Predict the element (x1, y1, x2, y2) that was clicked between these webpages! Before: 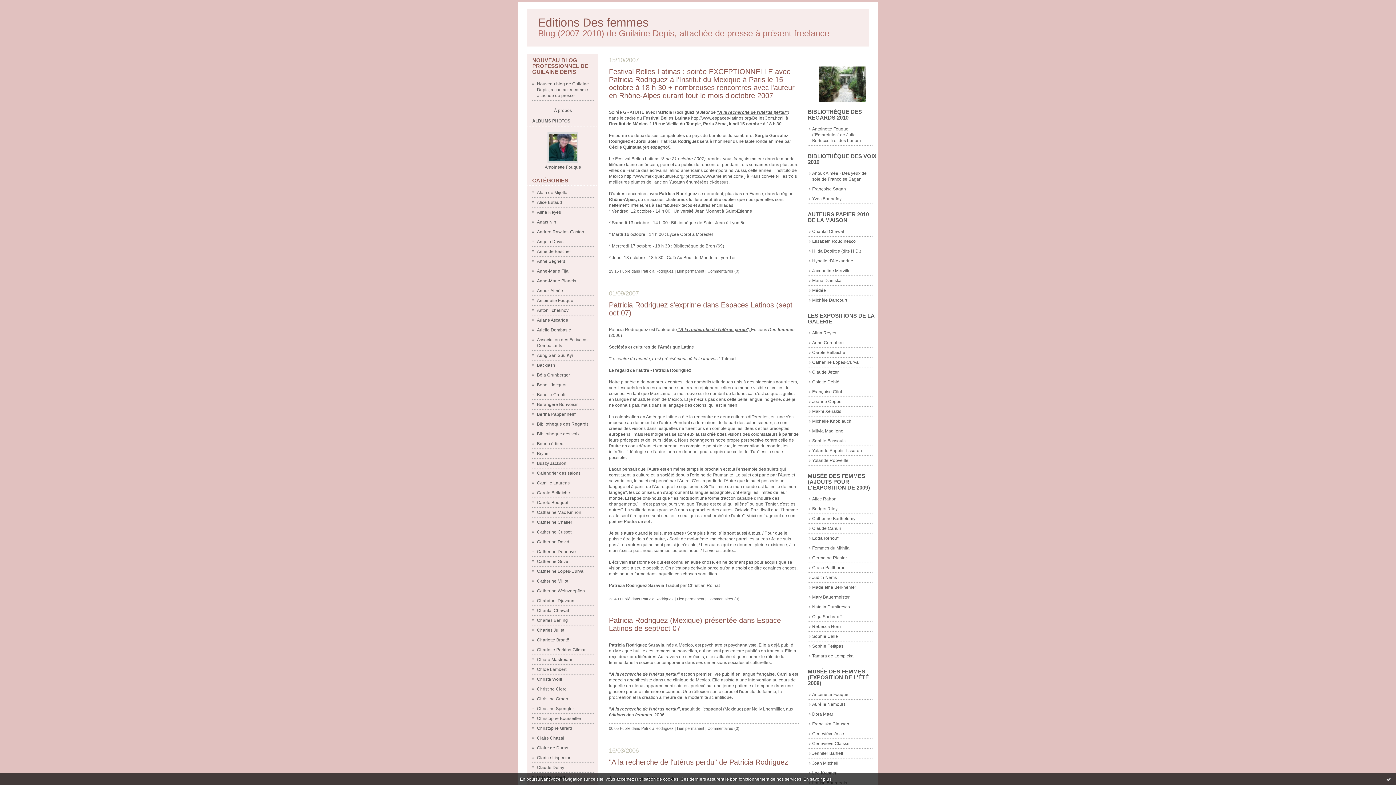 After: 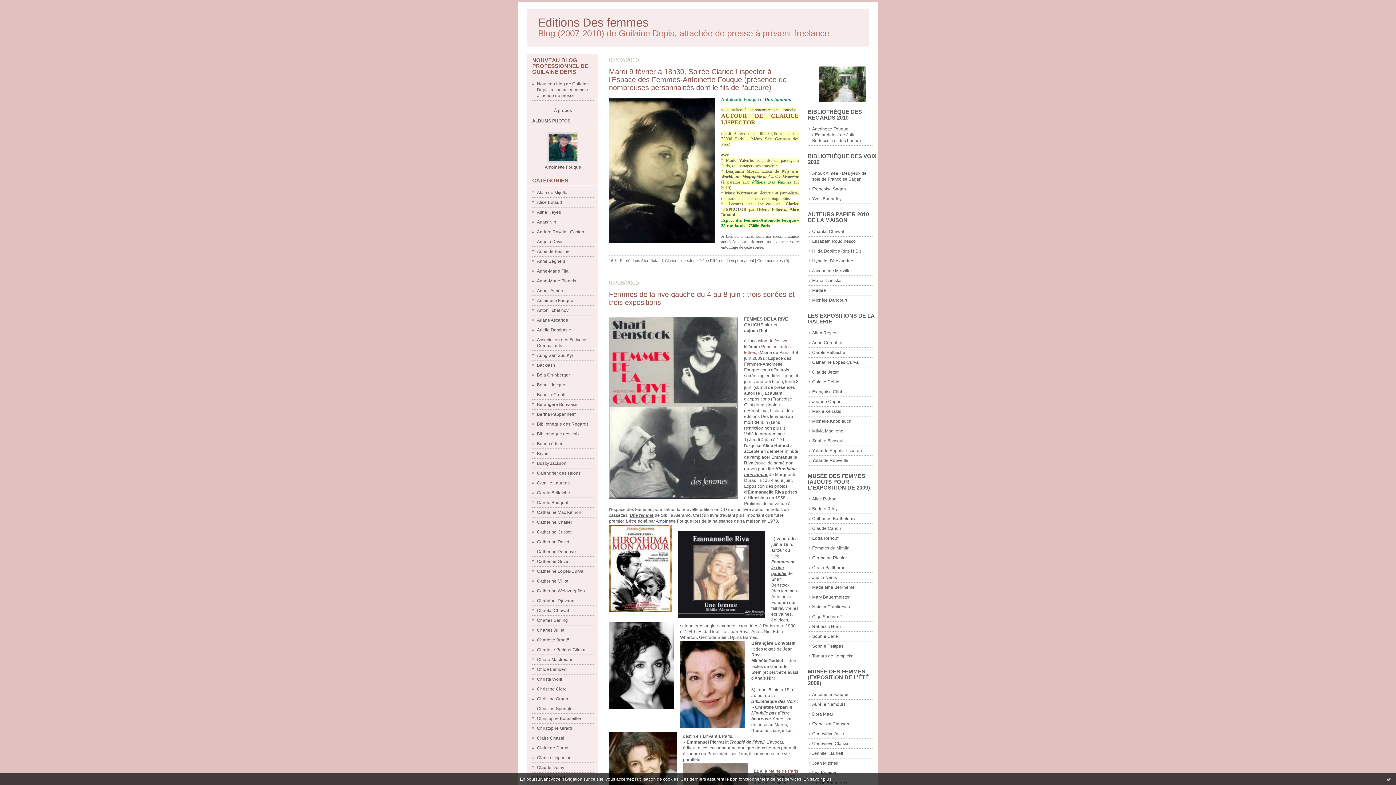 Action: bbox: (537, 200, 562, 205) label: Alice Butaud